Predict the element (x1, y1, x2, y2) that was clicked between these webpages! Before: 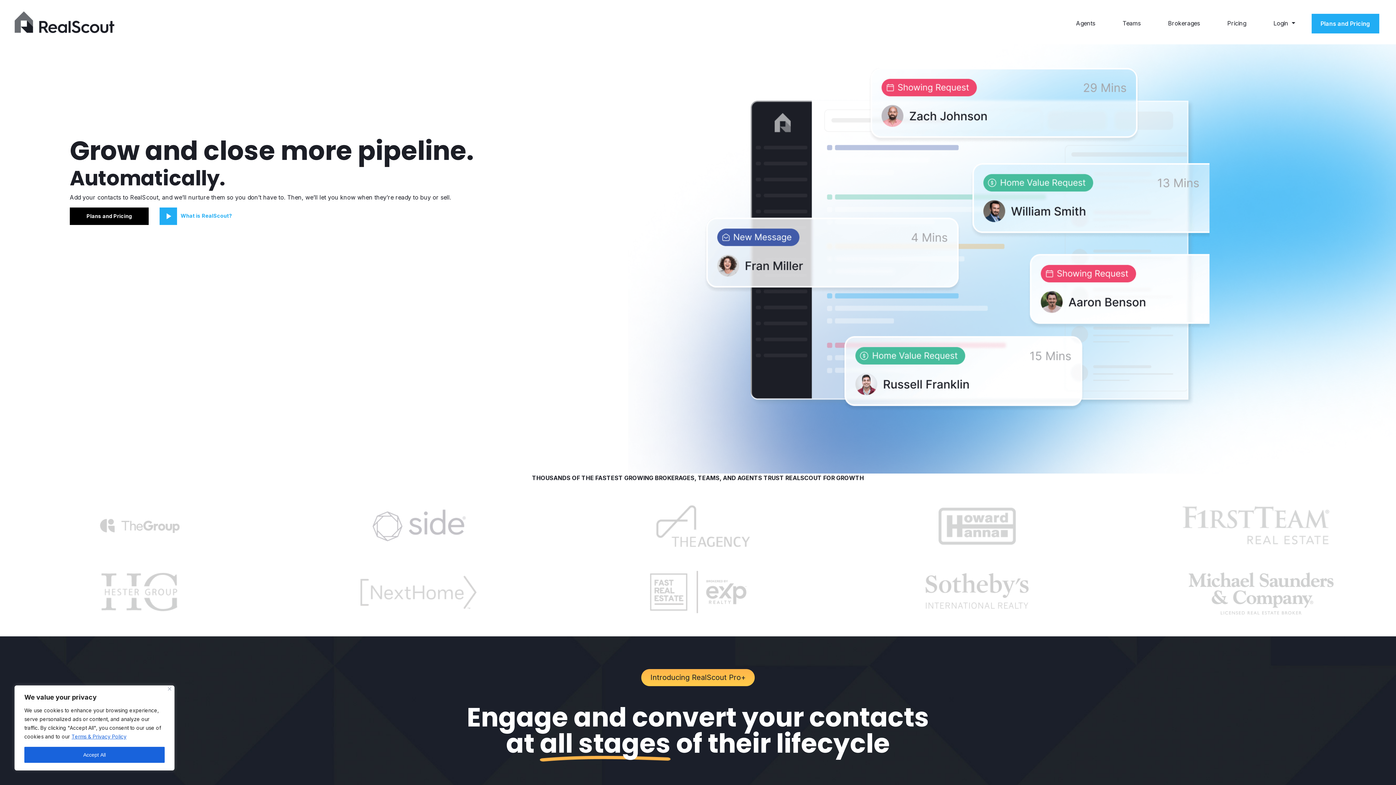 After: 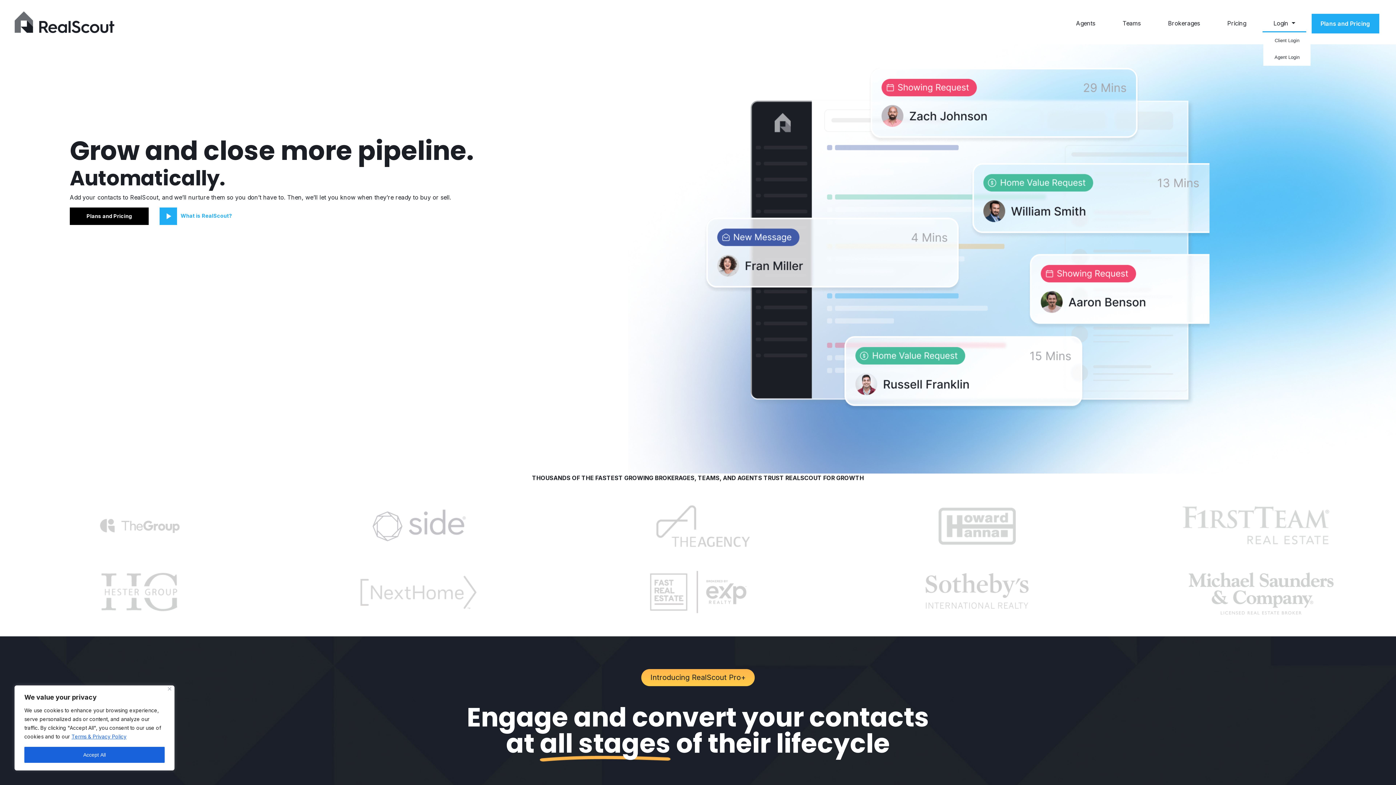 Action: bbox: (1262, 18, 1306, 32) label: Login 